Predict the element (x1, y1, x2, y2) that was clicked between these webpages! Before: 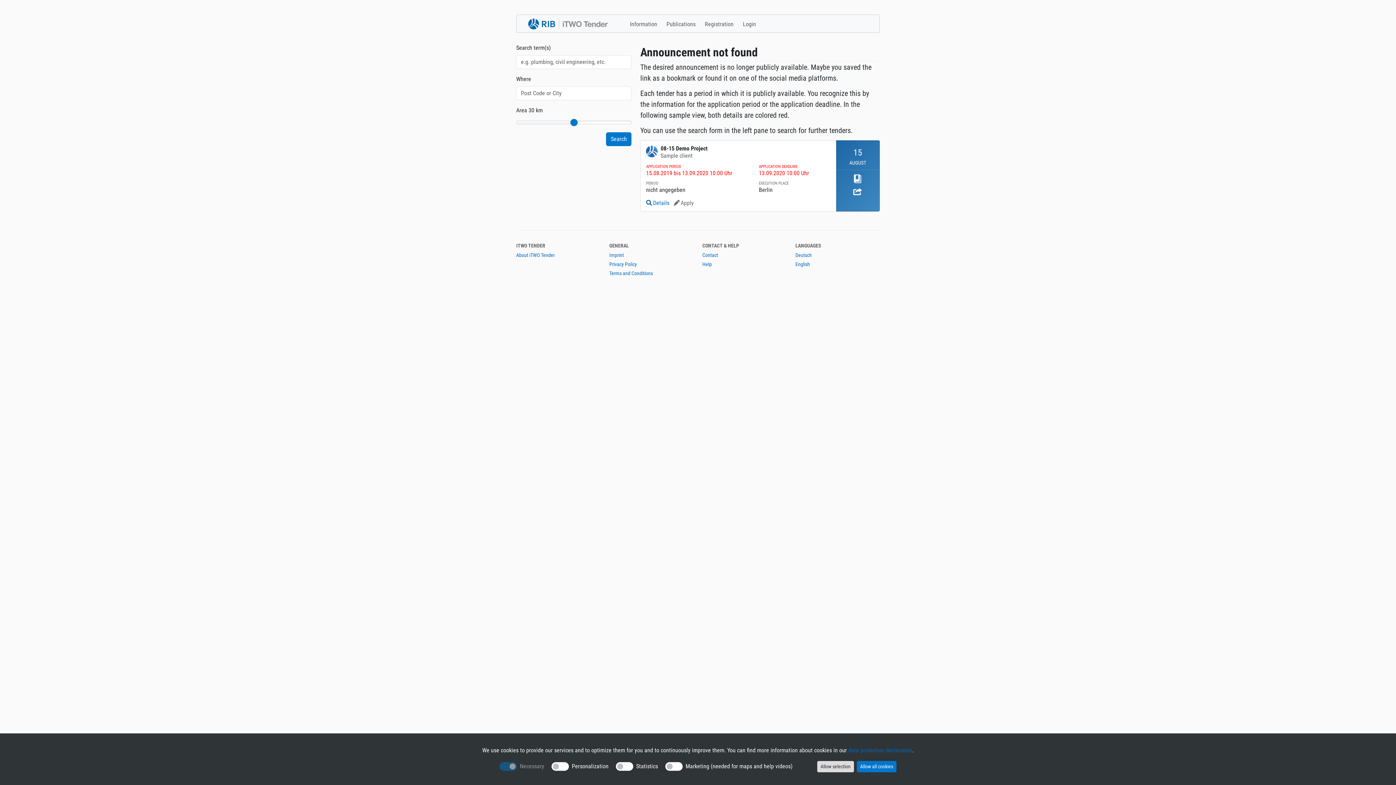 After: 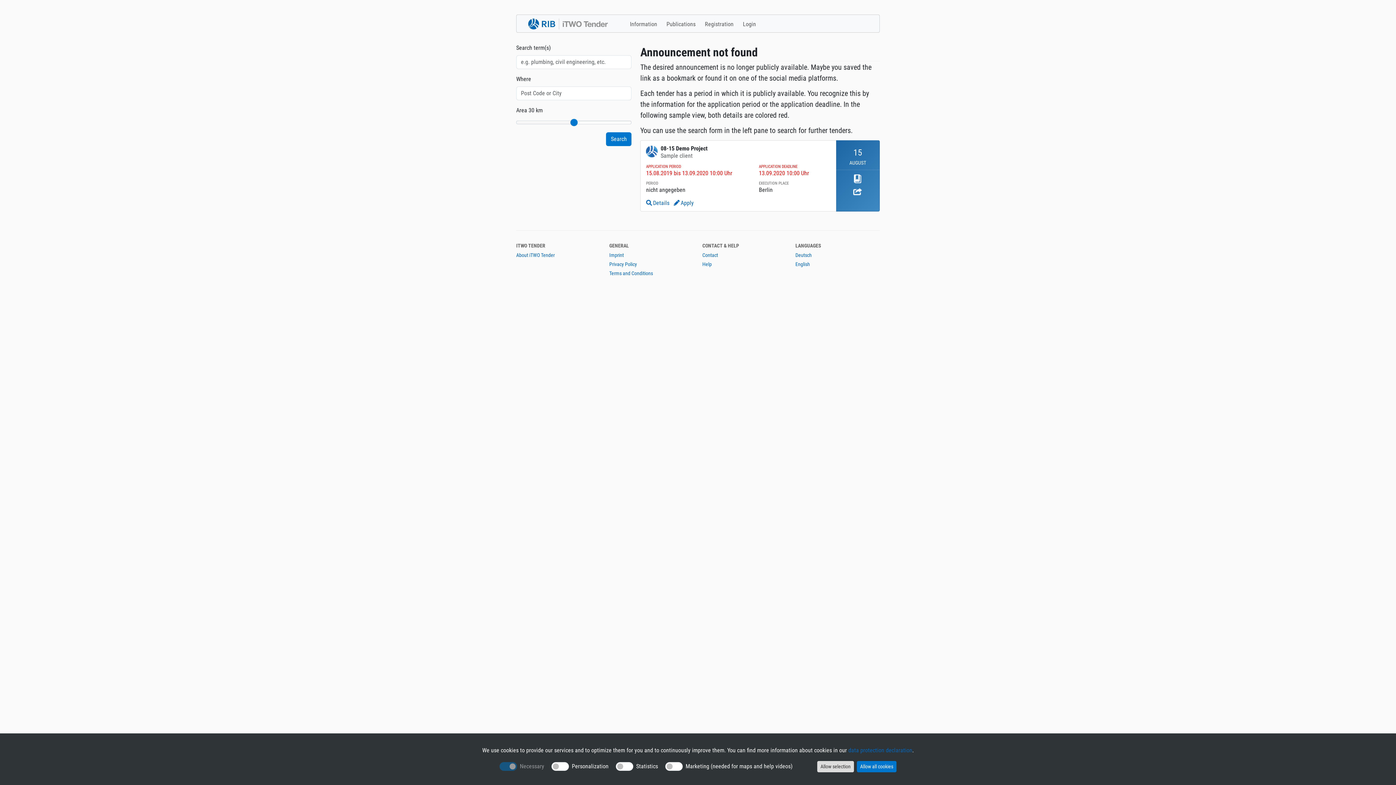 Action: bbox: (673, 199, 693, 206) label: Apply